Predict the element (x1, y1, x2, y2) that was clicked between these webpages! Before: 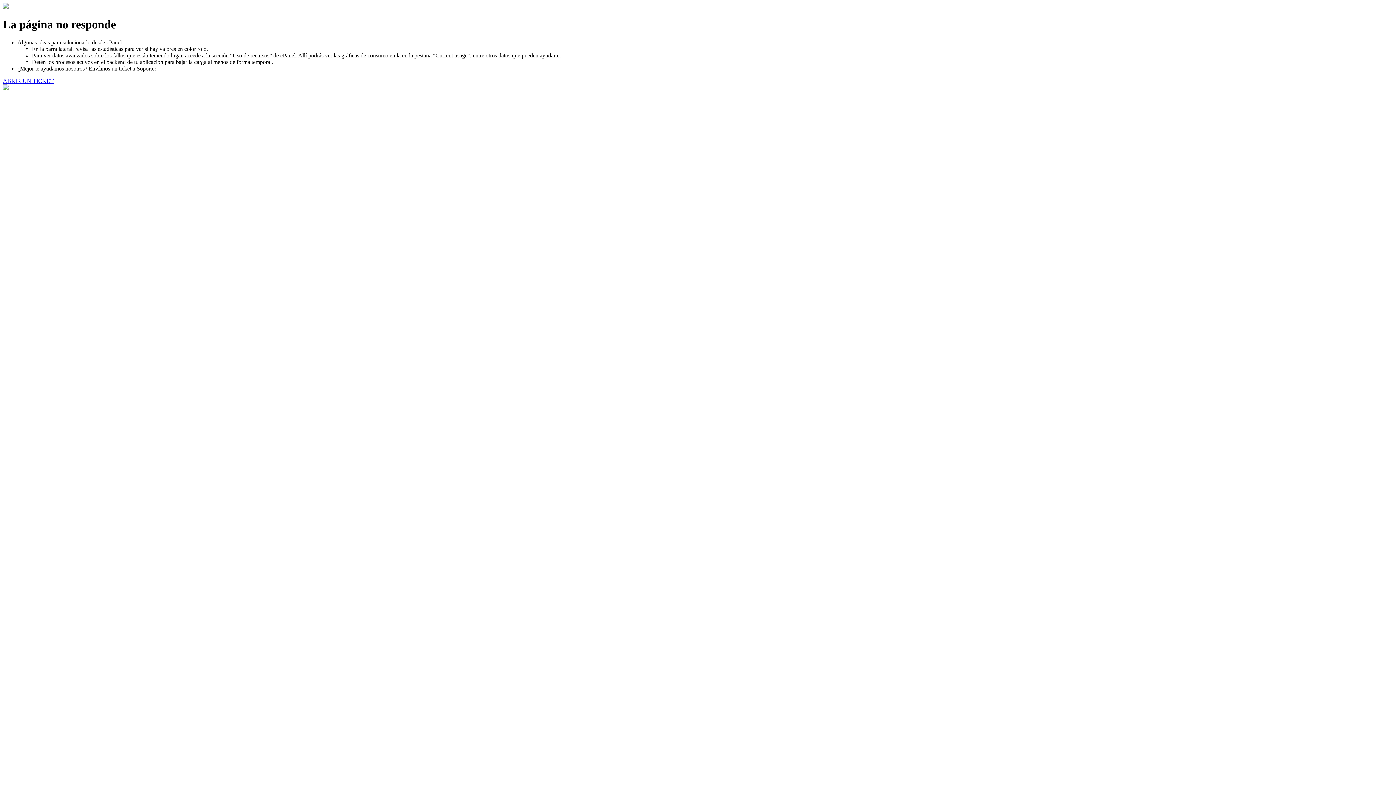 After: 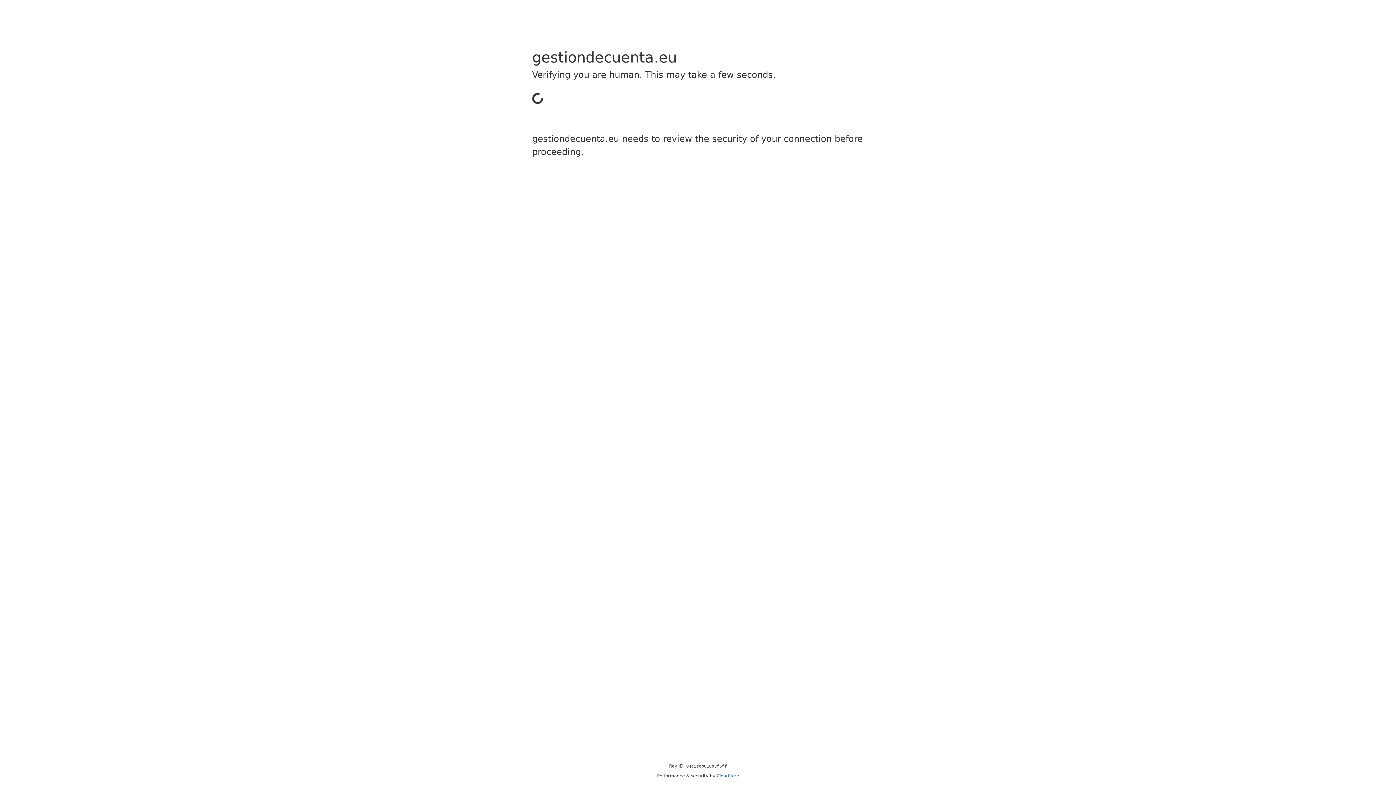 Action: label: ABRIR UN TICKET bbox: (2, 77, 53, 83)